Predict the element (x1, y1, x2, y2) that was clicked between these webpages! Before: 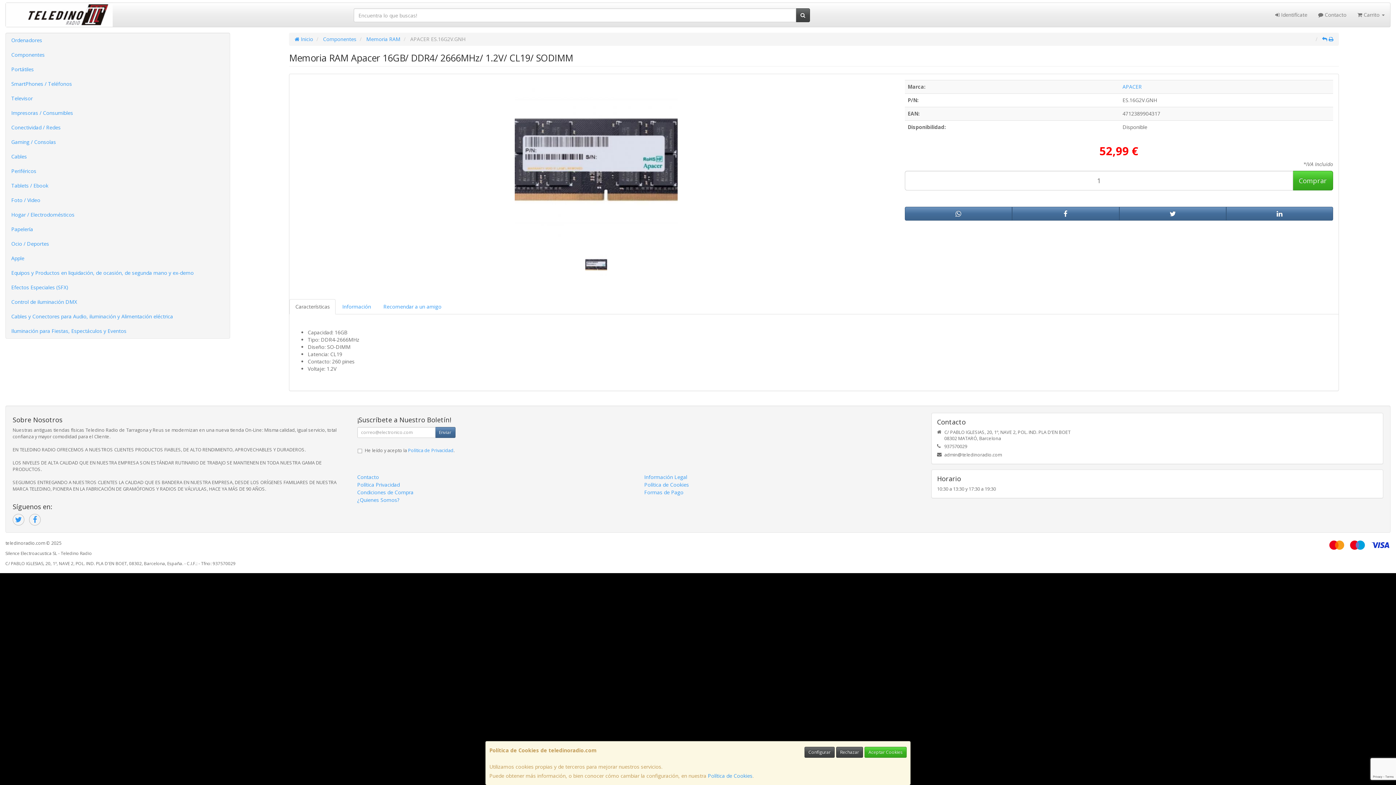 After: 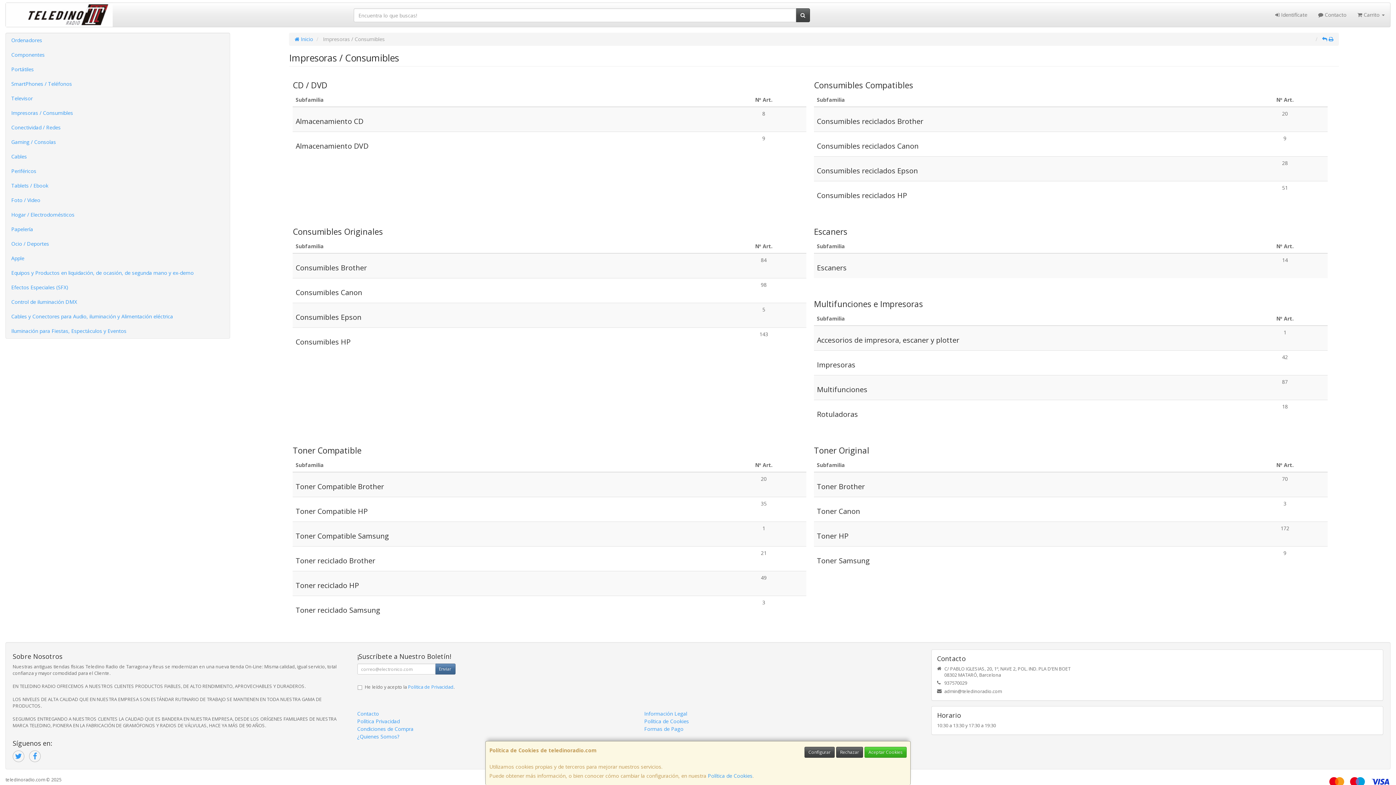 Action: bbox: (5, 105, 229, 120) label: Impresoras / Consumibles